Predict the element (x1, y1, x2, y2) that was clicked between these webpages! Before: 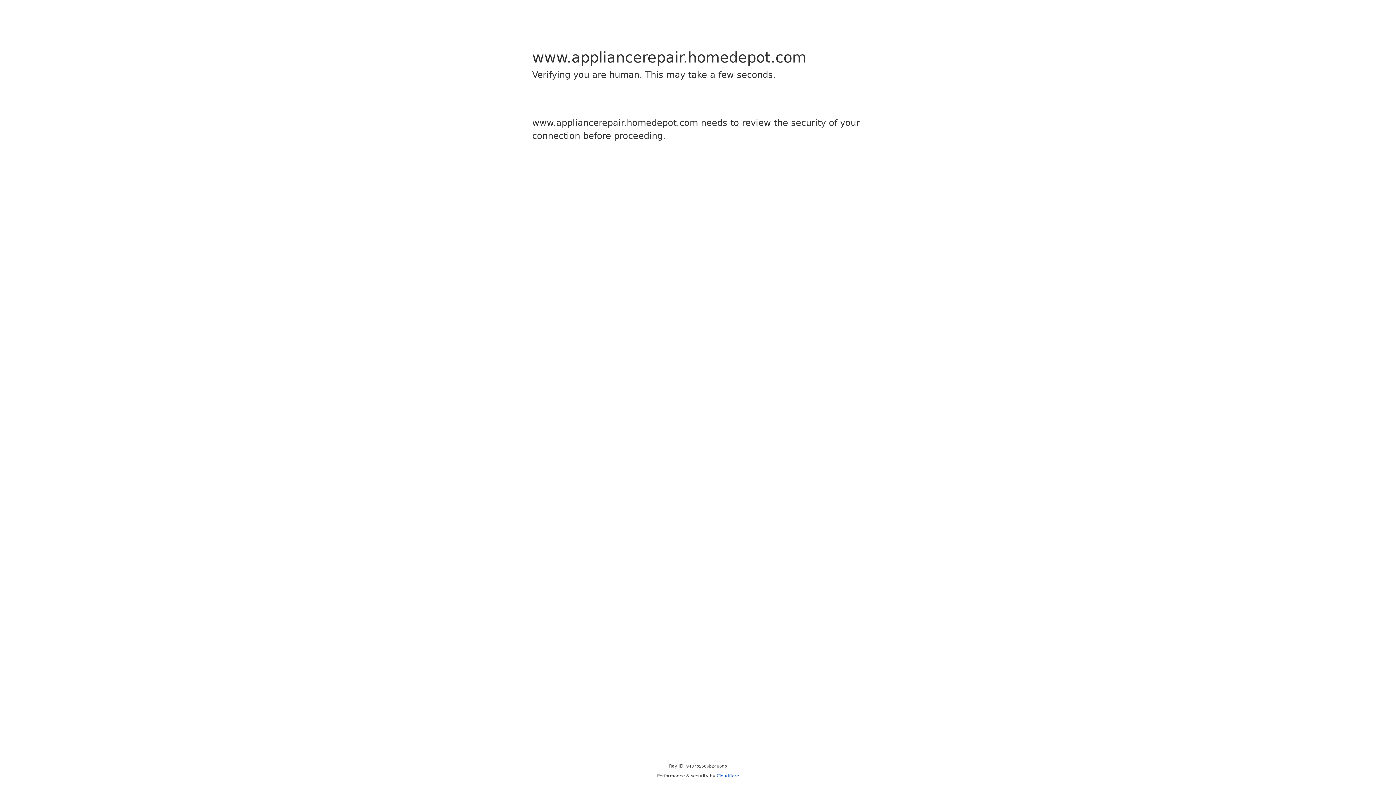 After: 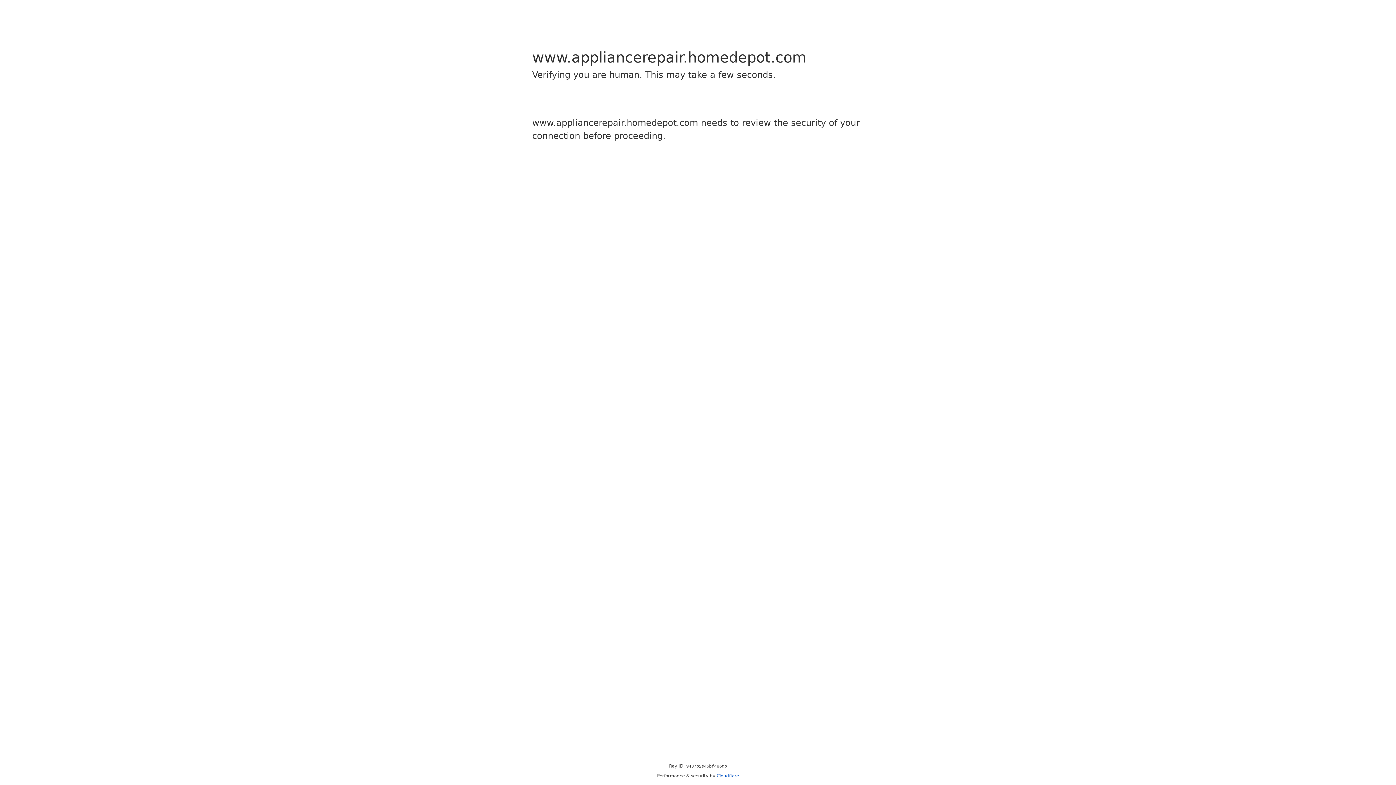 Action: bbox: (716, 773, 739, 778) label: Cloudflare